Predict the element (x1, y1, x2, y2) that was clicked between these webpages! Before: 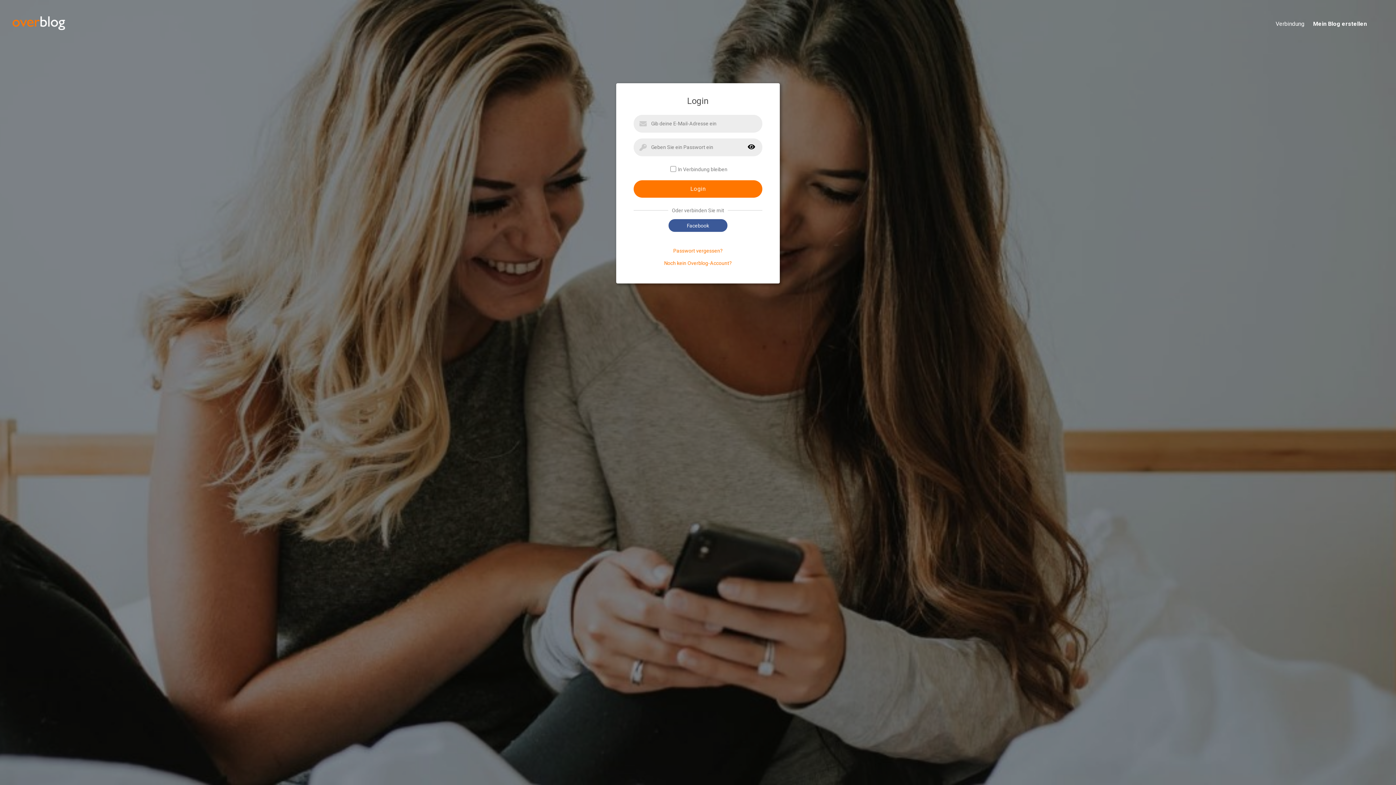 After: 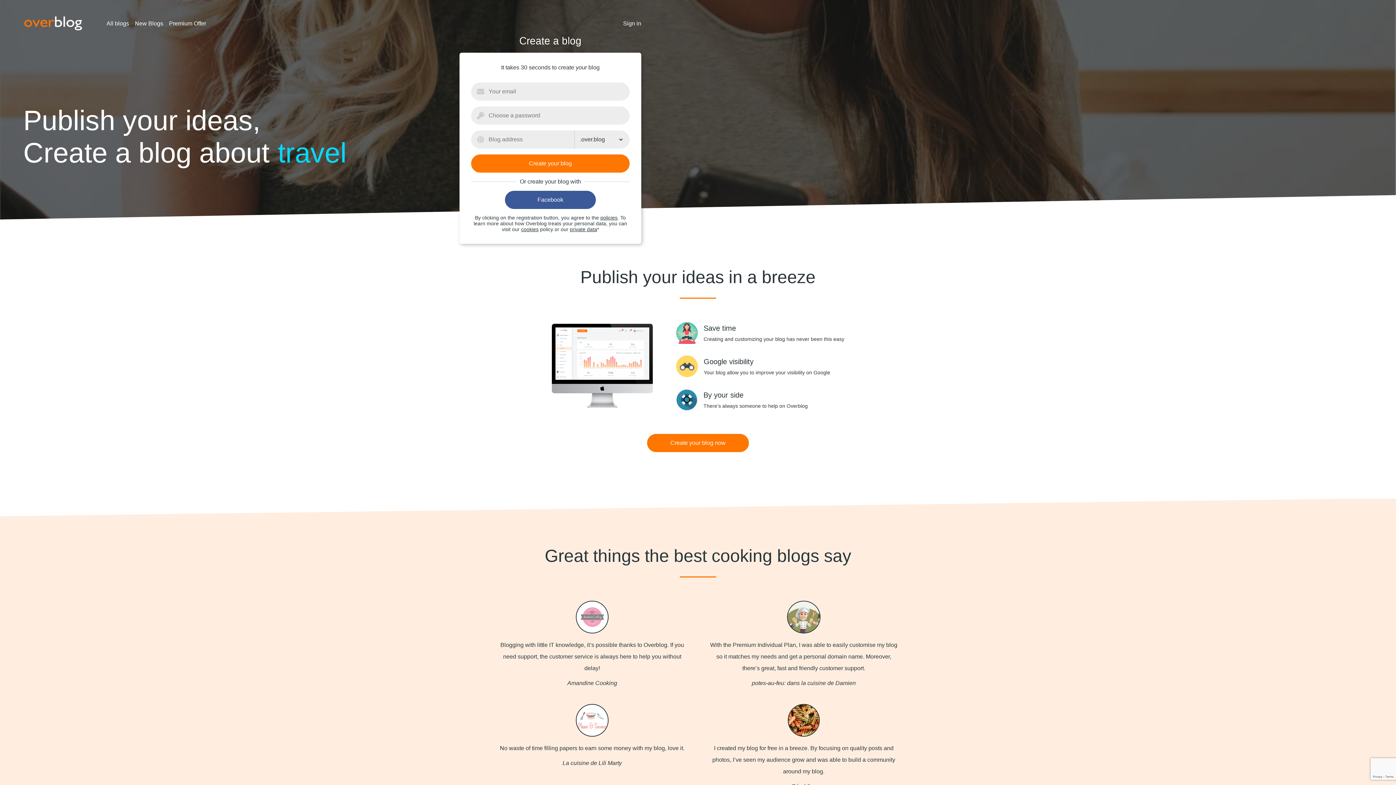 Action: bbox: (664, 260, 732, 266) label: Noch kein Overblog-Account?